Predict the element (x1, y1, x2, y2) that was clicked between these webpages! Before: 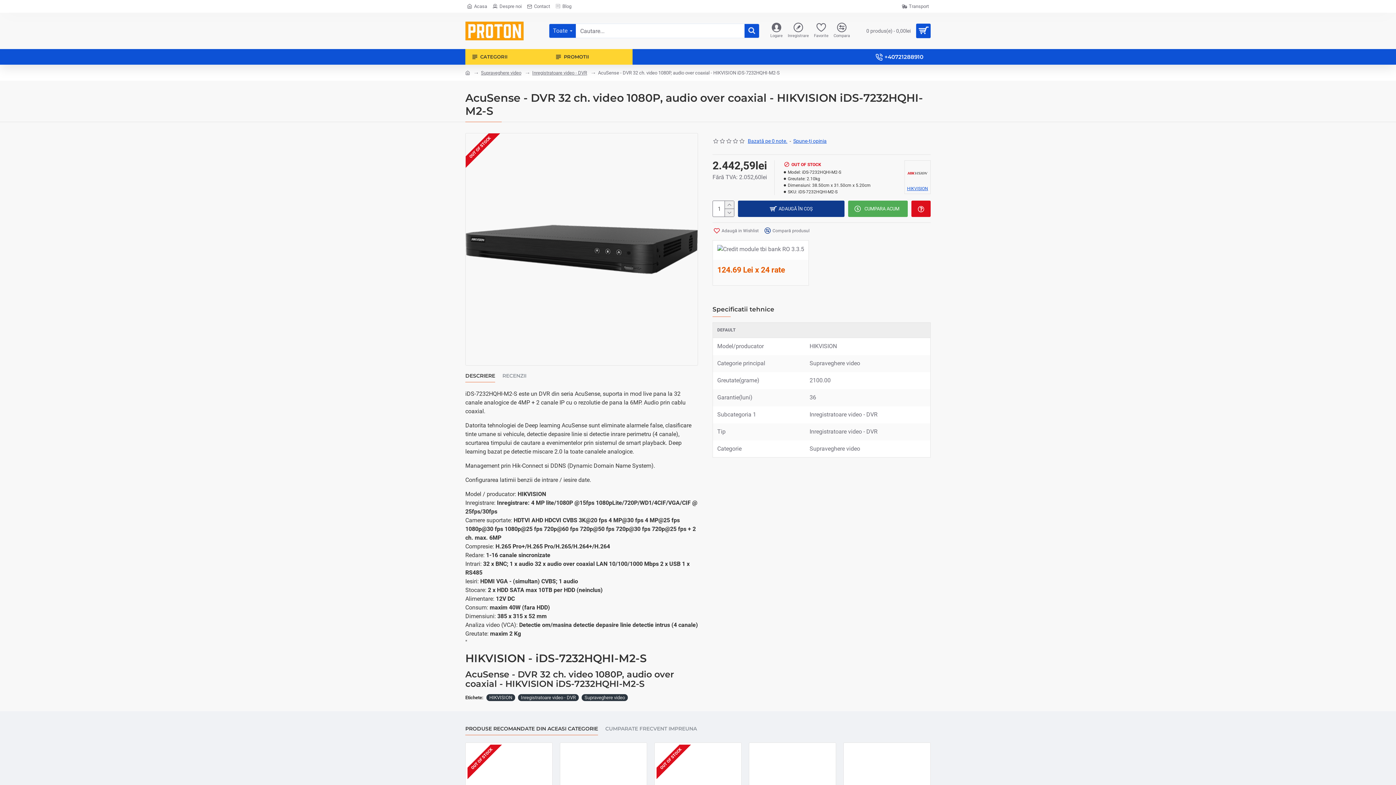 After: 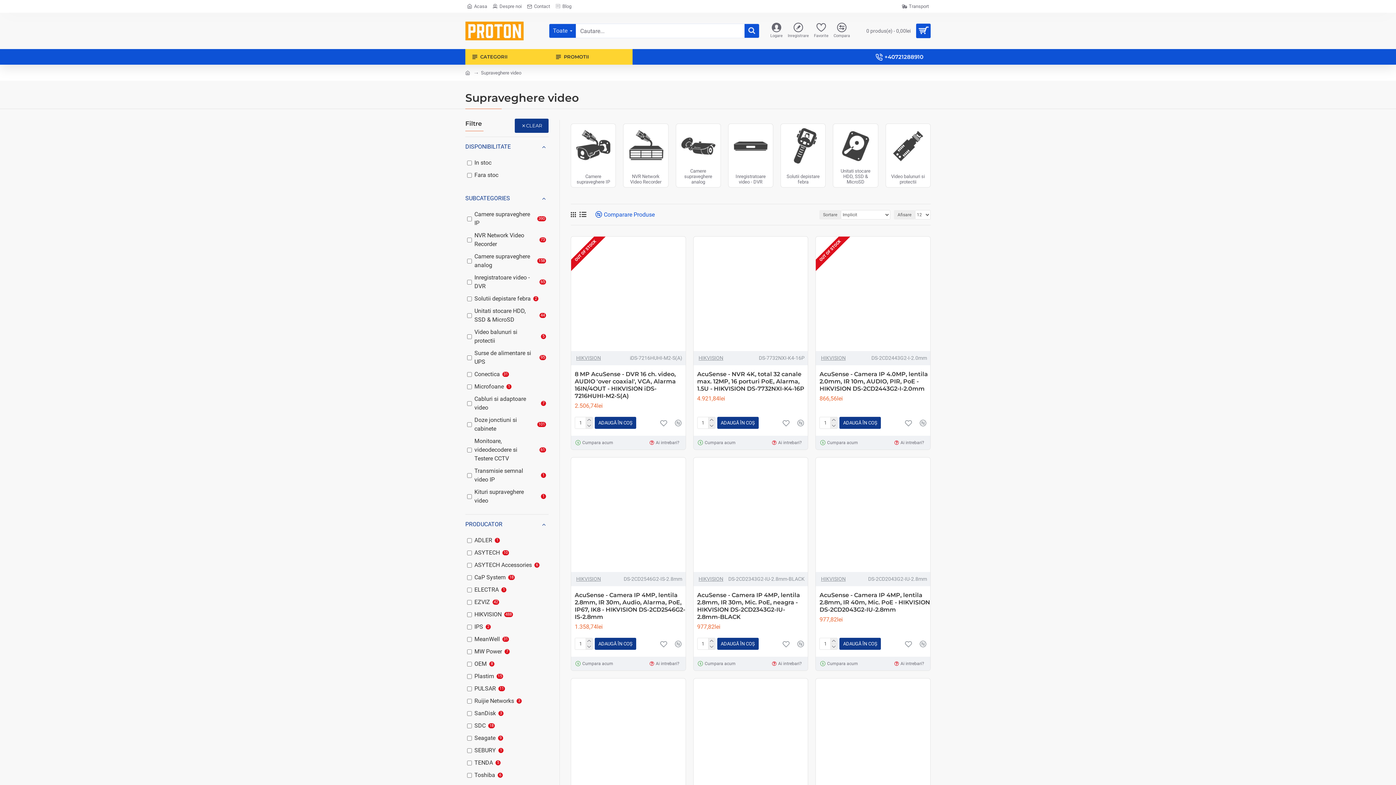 Action: bbox: (481, 69, 521, 76) label: Supraveghere video